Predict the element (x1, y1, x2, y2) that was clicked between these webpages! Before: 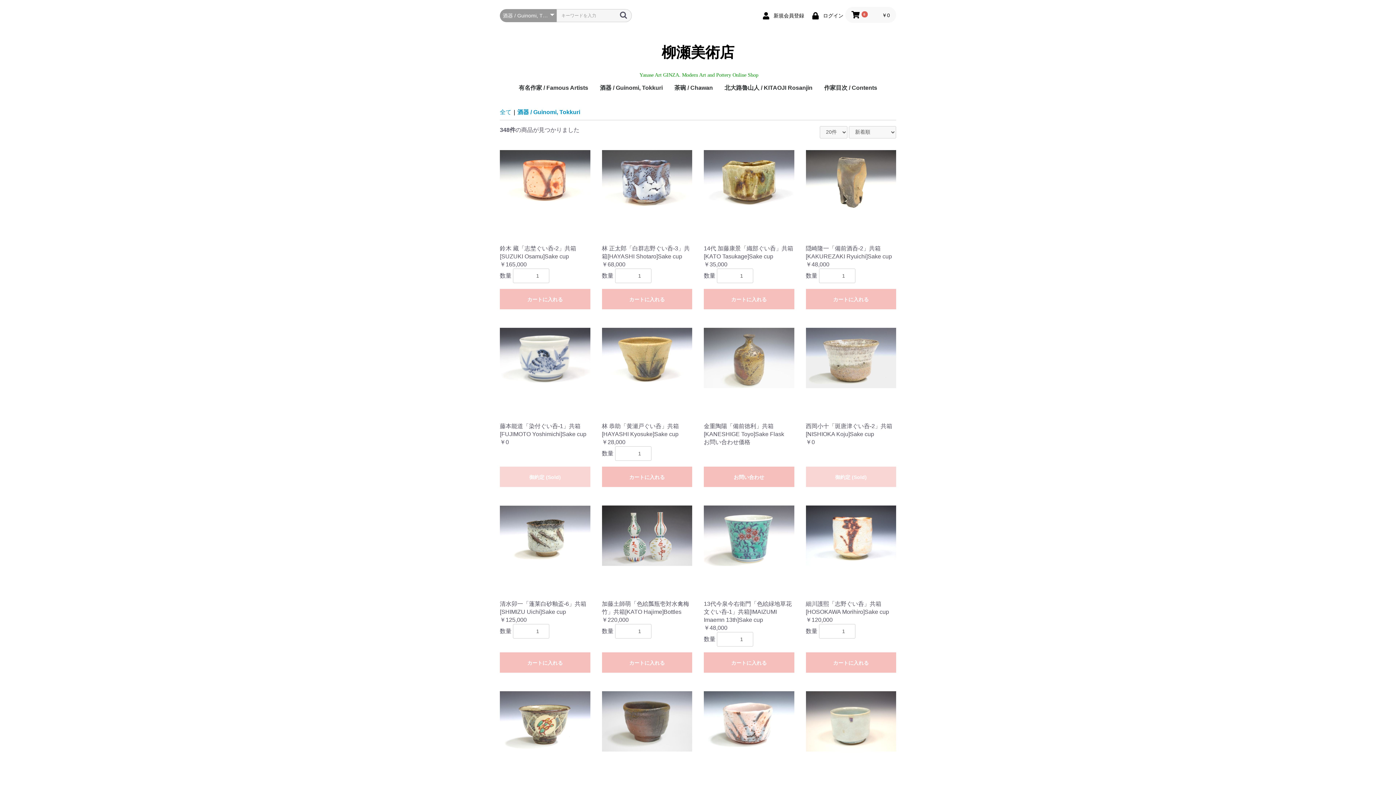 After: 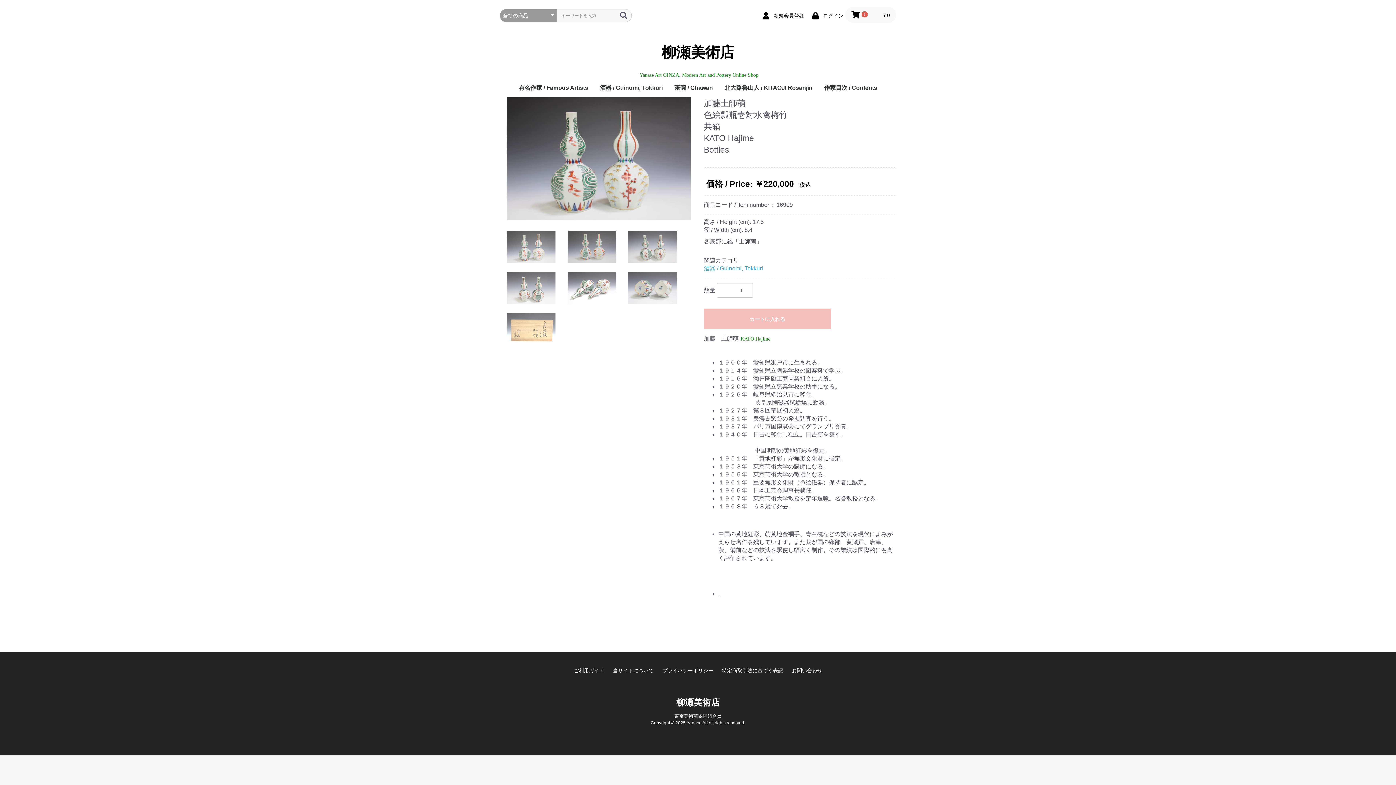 Action: bbox: (602, 505, 692, 624) label: 加藤土師萌「色絵瓢瓶壱対水禽梅竹」共箱[KATO Hajime]Bottles

￥220,000